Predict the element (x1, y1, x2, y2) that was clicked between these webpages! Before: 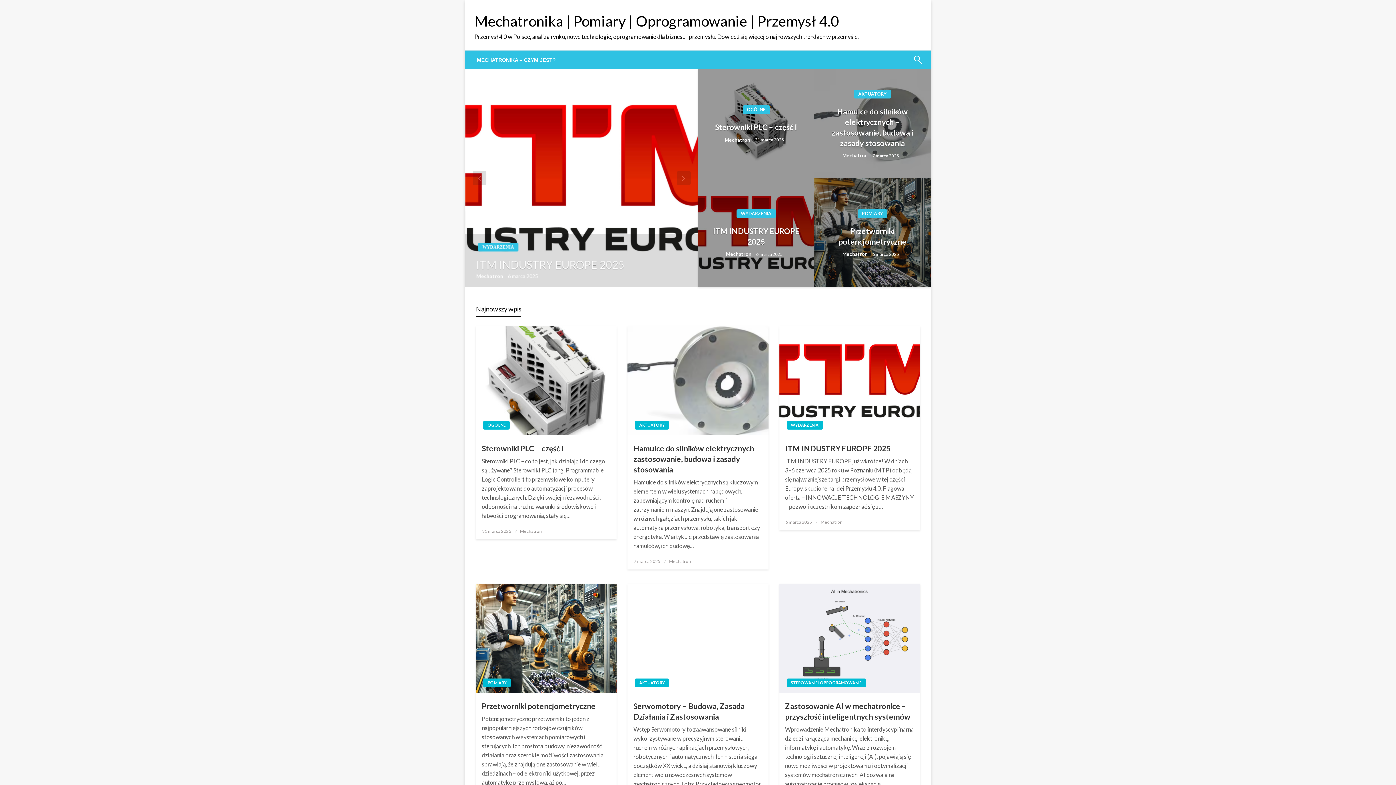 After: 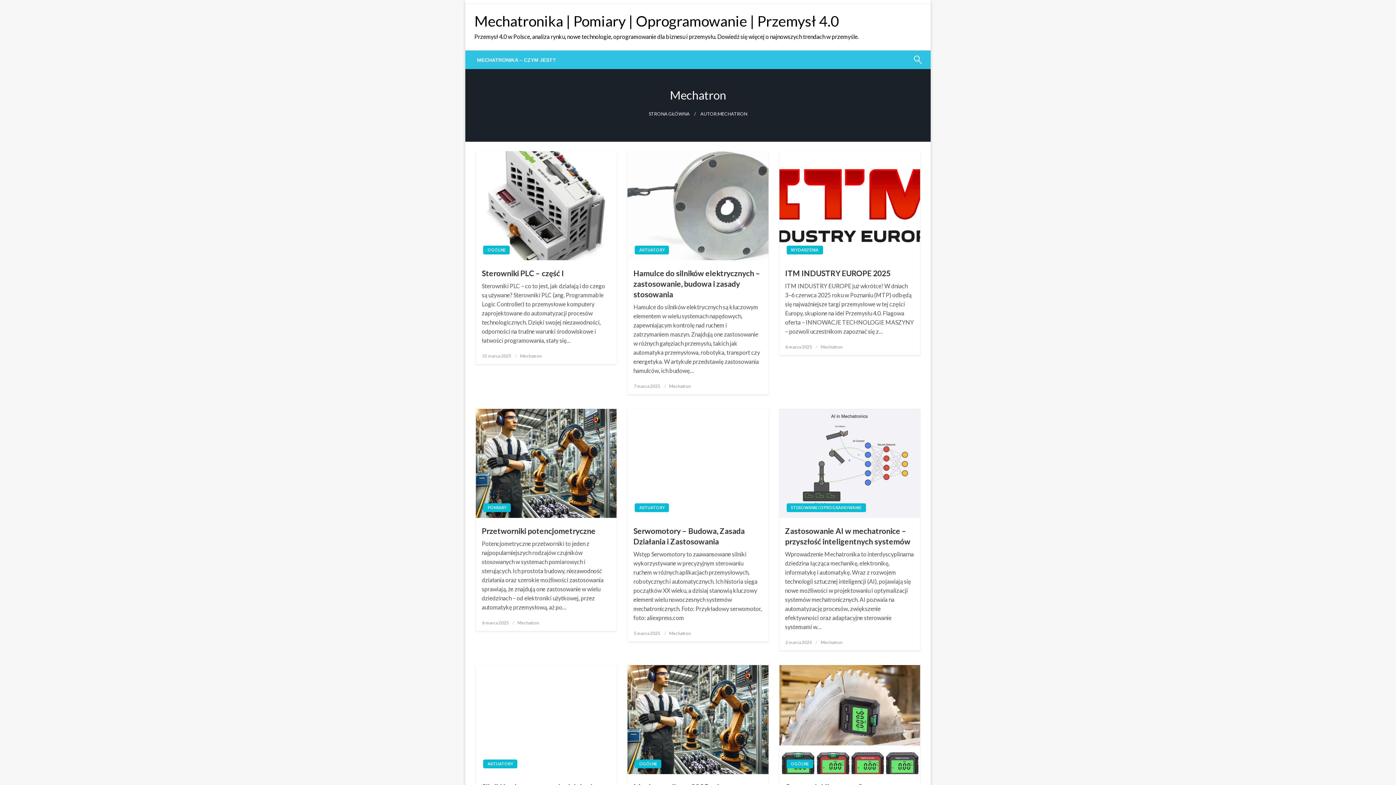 Action: label: Mechatron  bbox: (726, 251, 752, 257)